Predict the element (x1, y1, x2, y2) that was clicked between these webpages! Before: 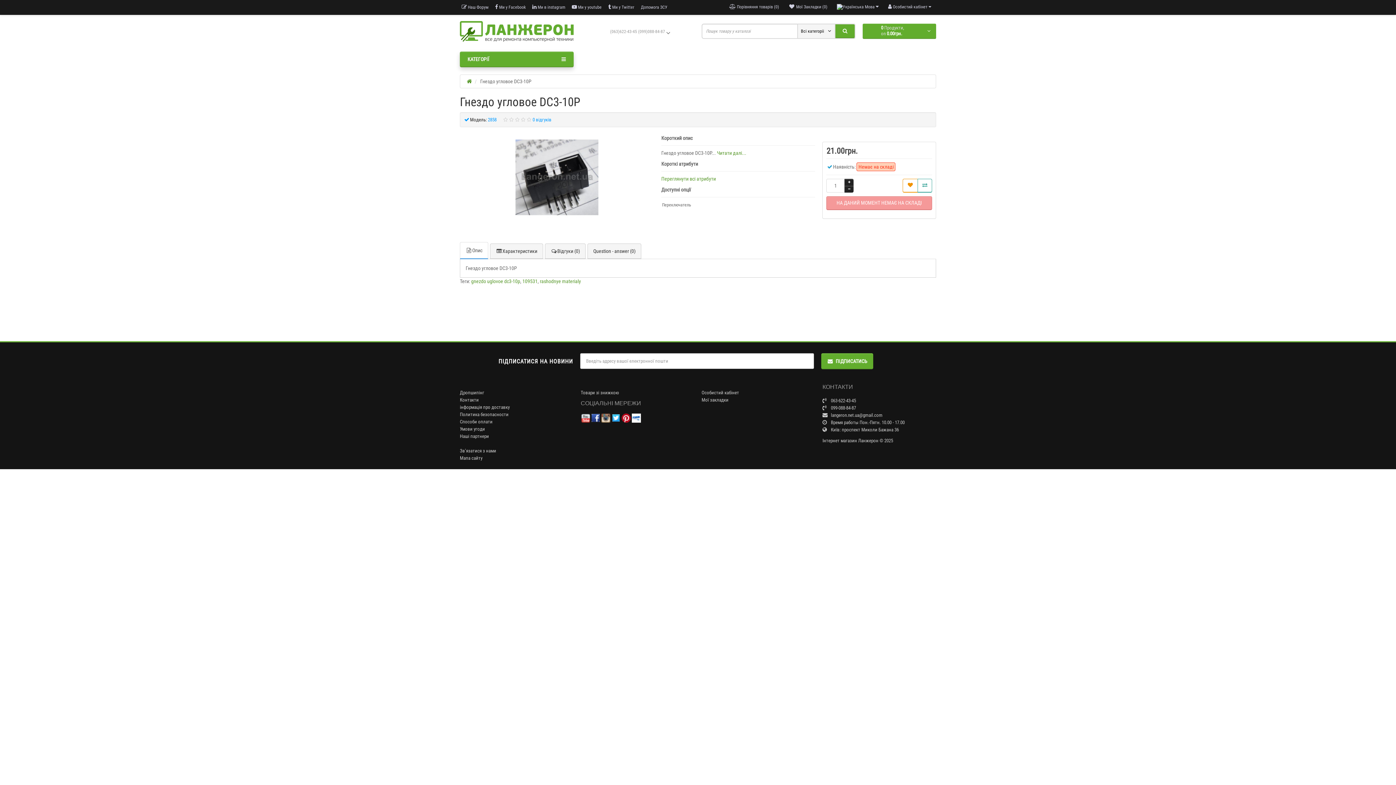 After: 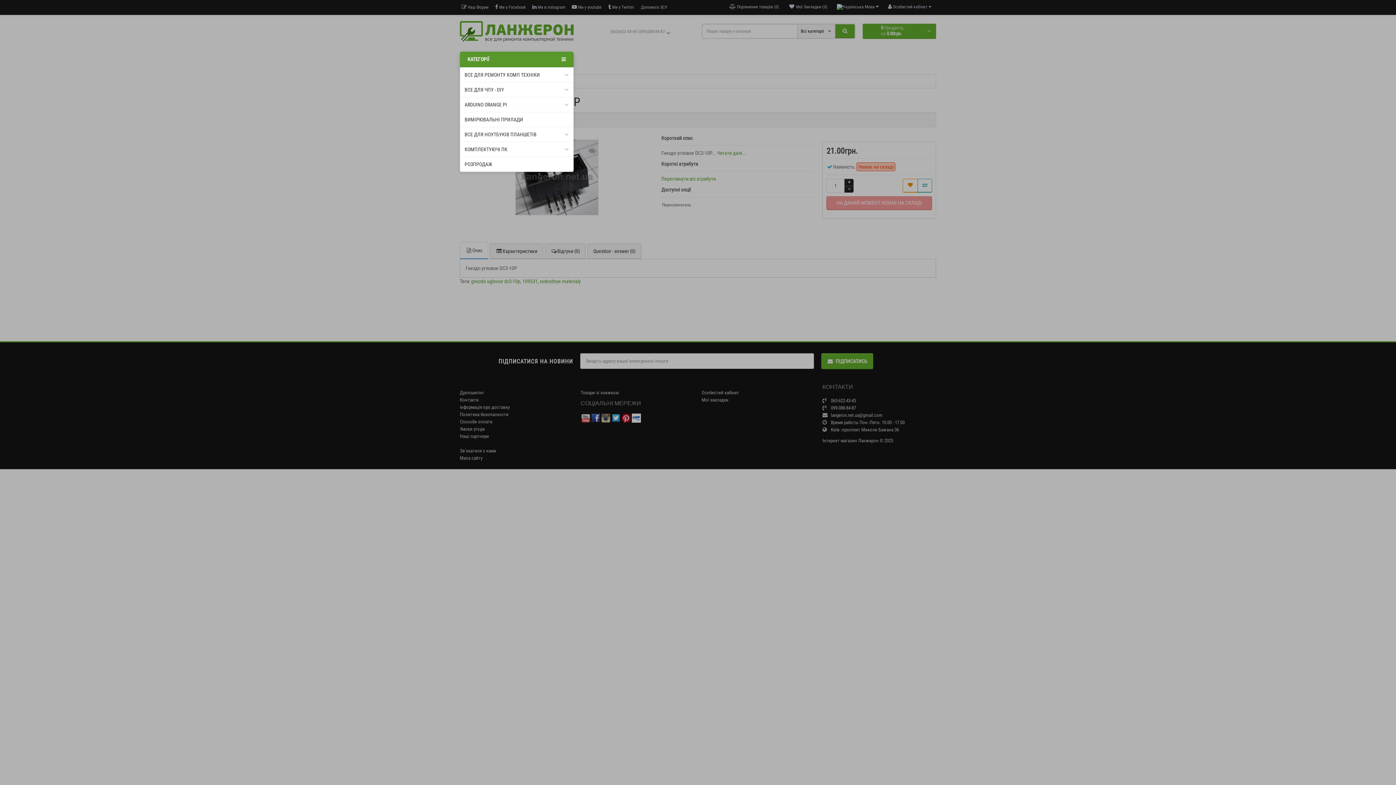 Action: label: КАТЕГОРІЇ bbox: (460, 51, 573, 67)